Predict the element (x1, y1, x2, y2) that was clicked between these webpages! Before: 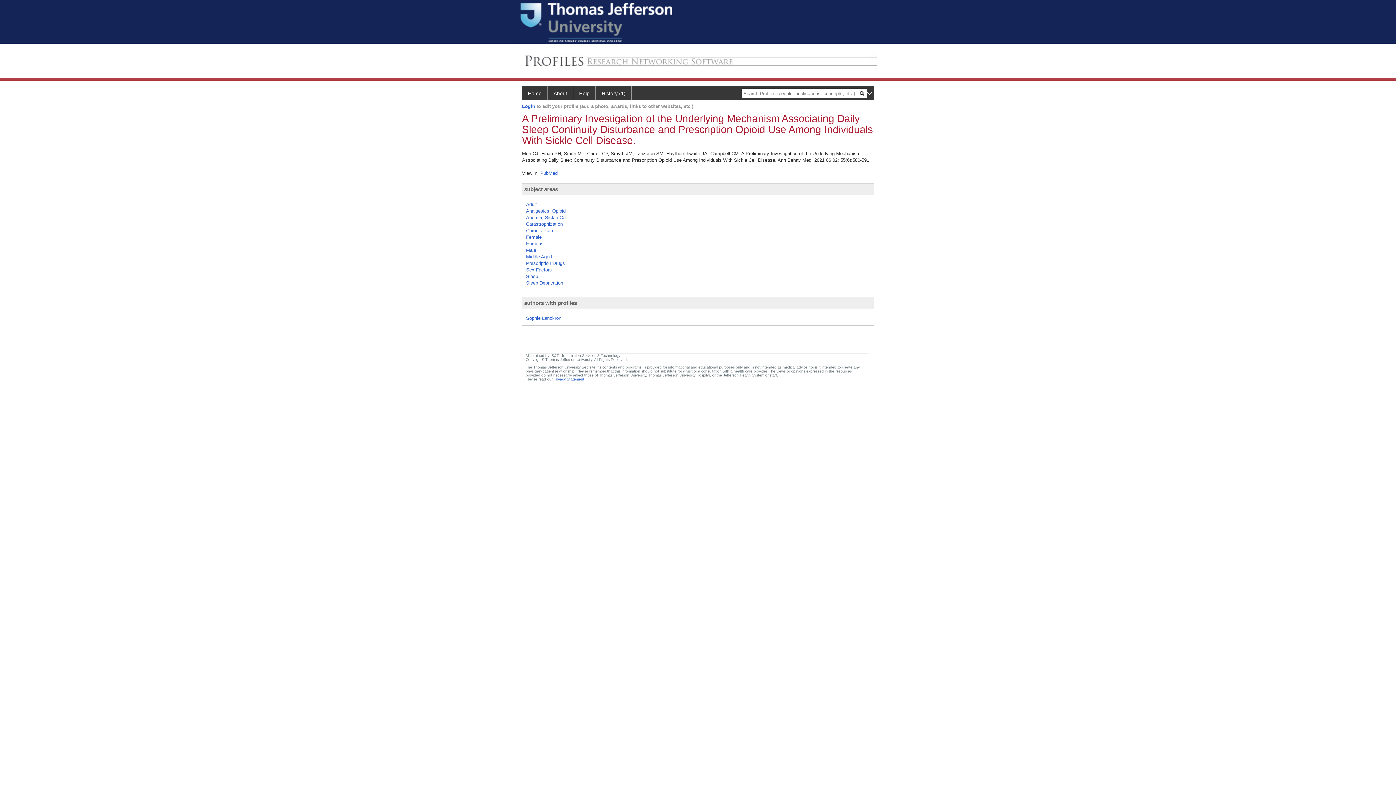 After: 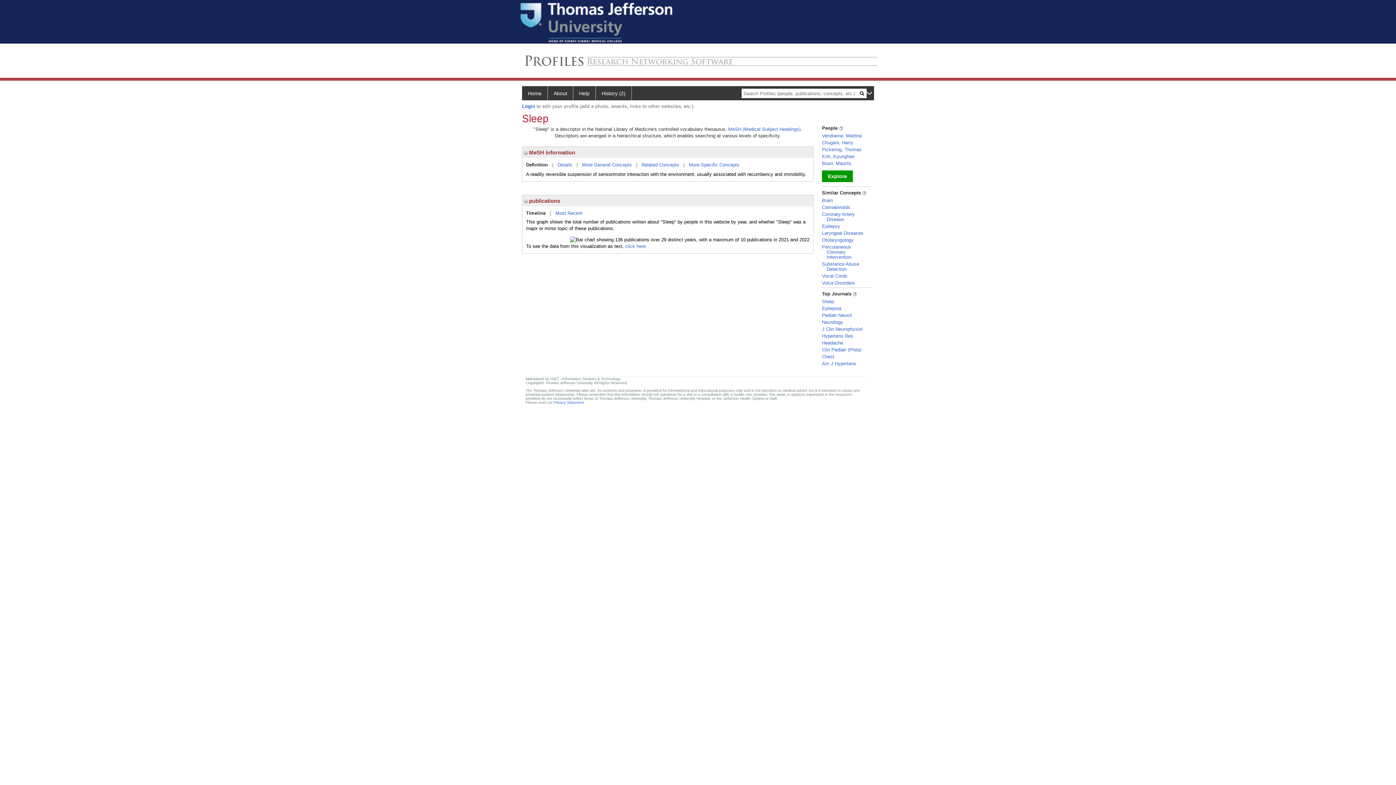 Action: label: Sleep bbox: (526, 273, 538, 279)